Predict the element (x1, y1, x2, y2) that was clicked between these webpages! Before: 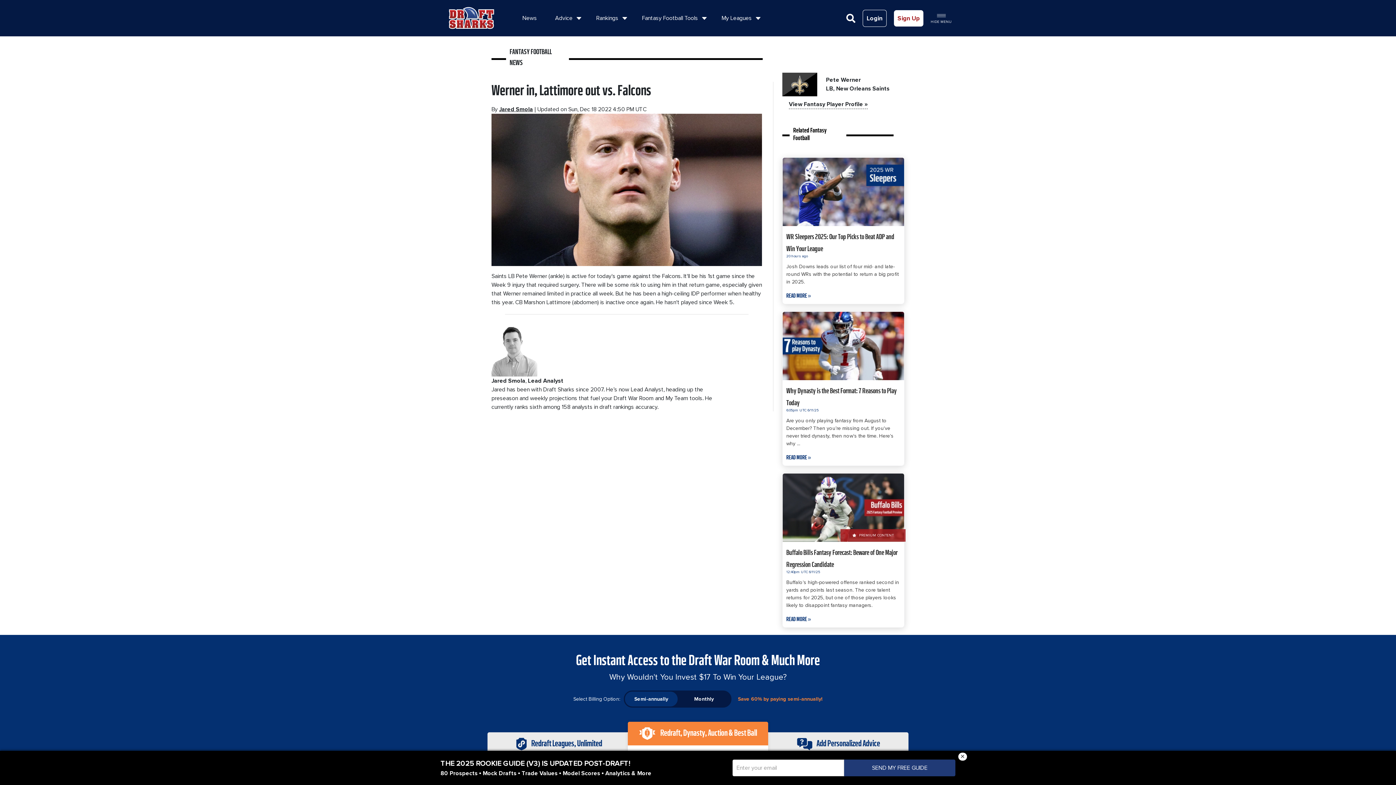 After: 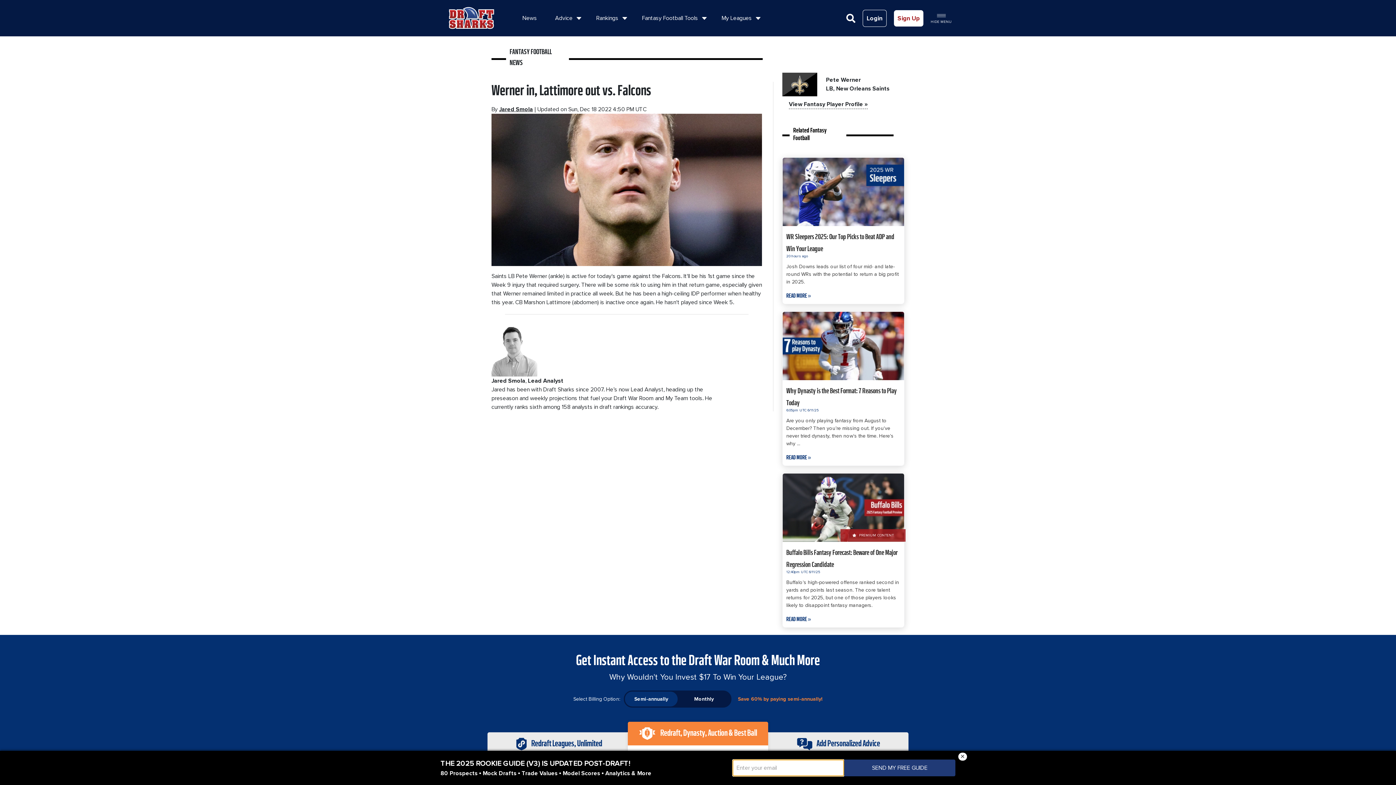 Action: label: SEND MY FREE GUIDE bbox: (844, 760, 955, 776)